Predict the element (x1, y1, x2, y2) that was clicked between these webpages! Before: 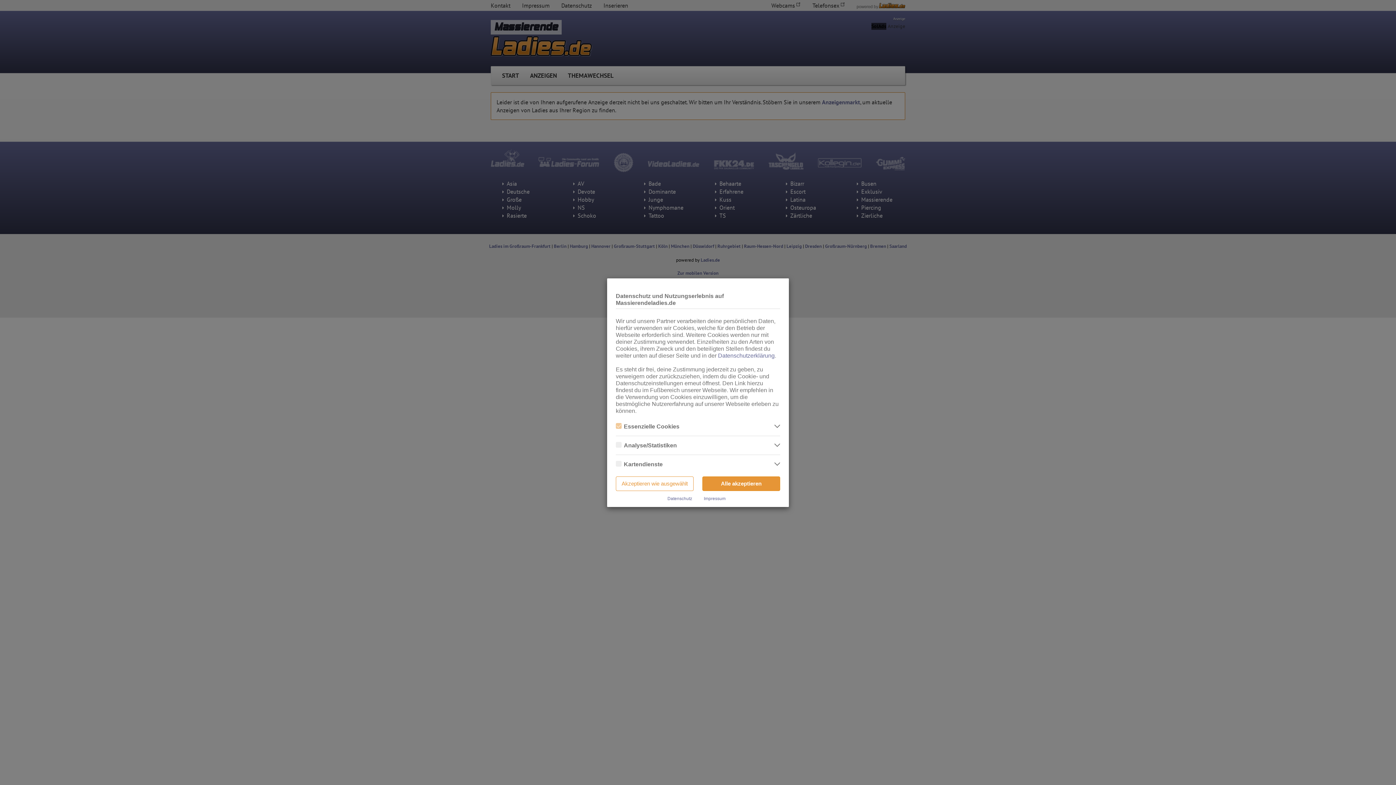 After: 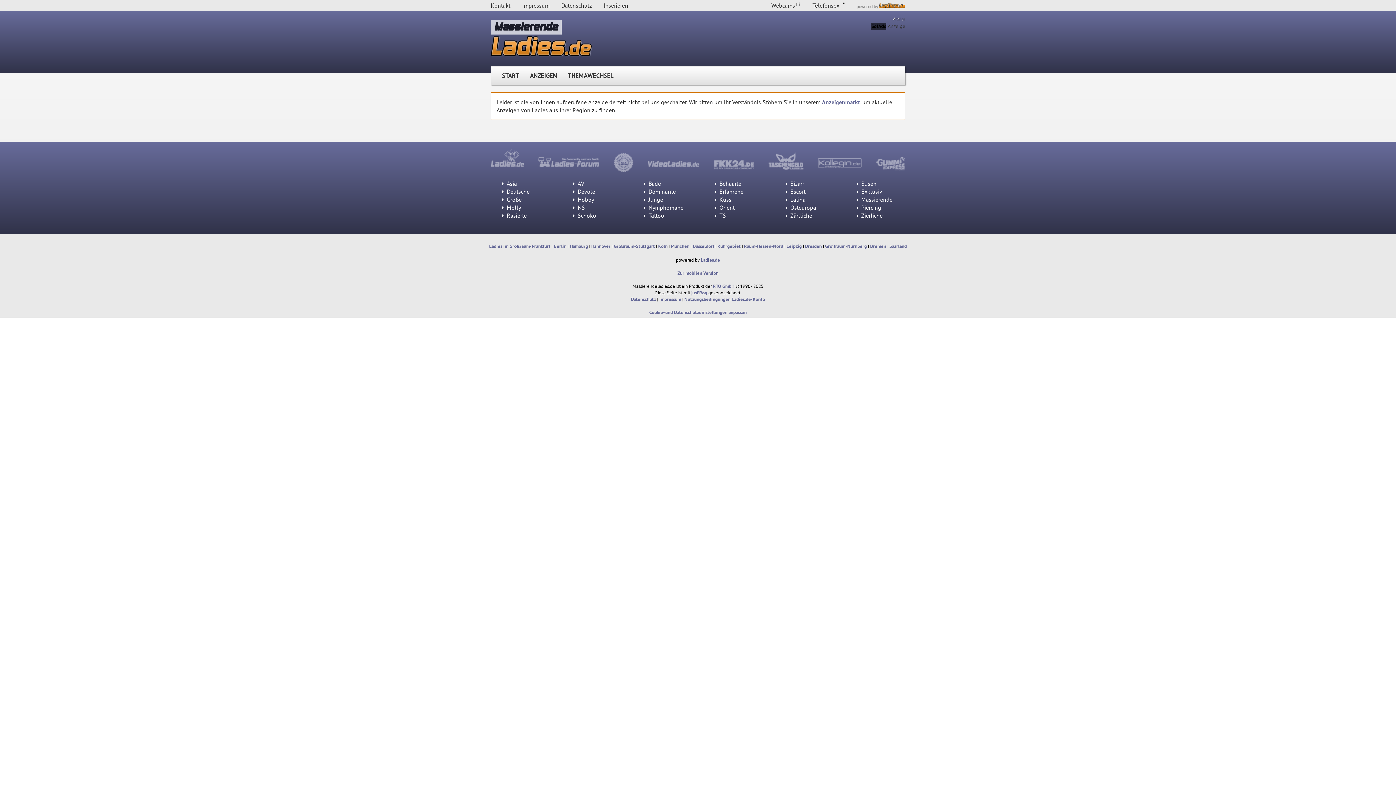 Action: label: Alle akzeptieren bbox: (702, 476, 780, 491)